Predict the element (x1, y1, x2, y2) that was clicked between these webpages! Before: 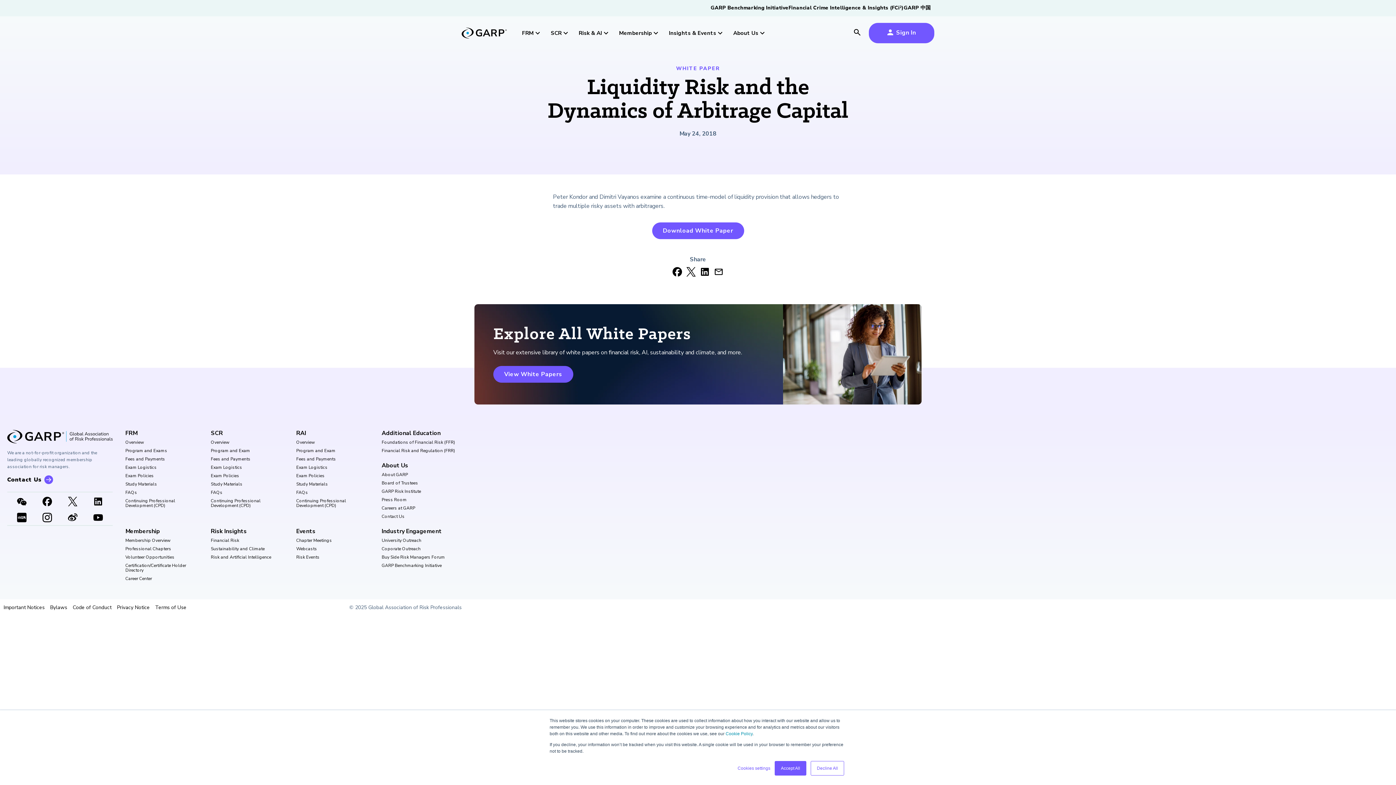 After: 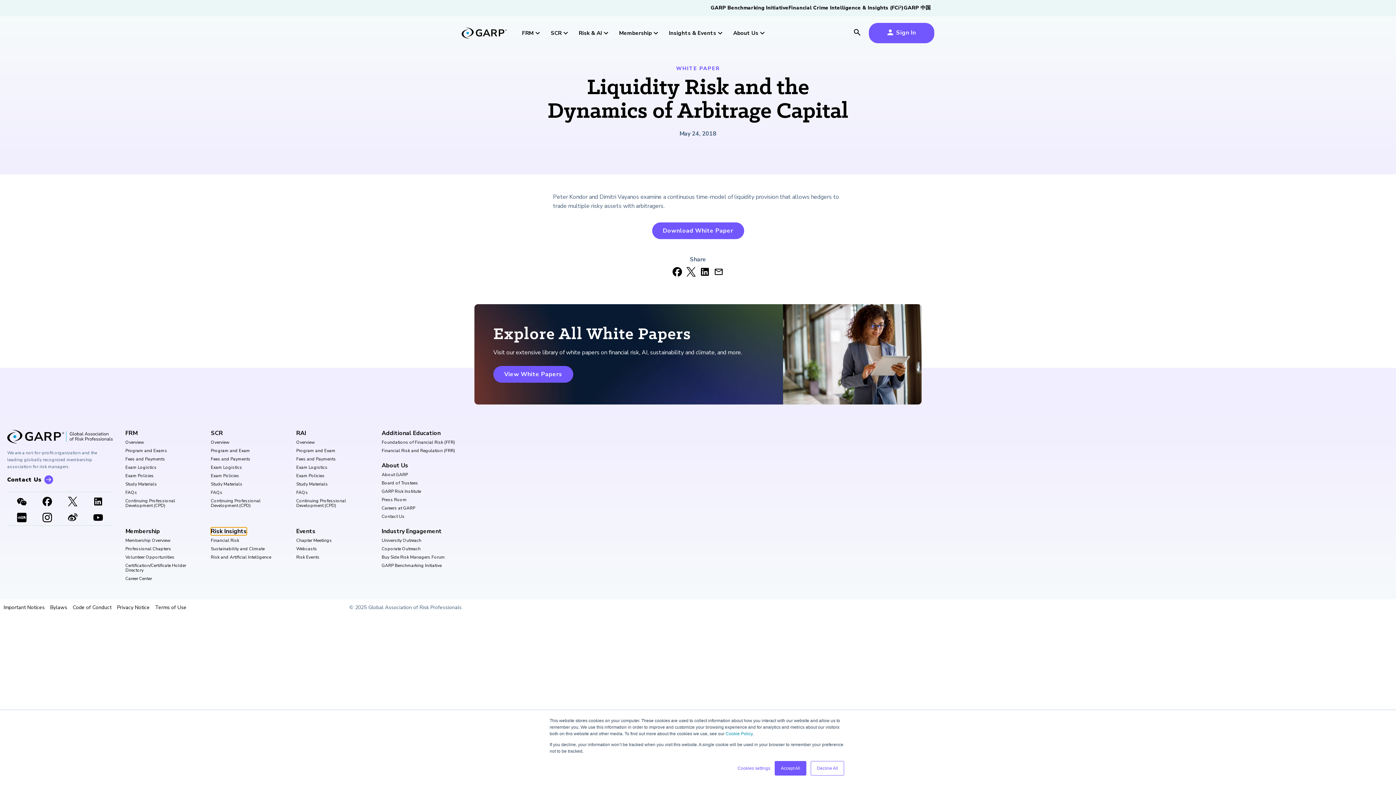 Action: bbox: (210, 528, 246, 534) label: Risk Insights